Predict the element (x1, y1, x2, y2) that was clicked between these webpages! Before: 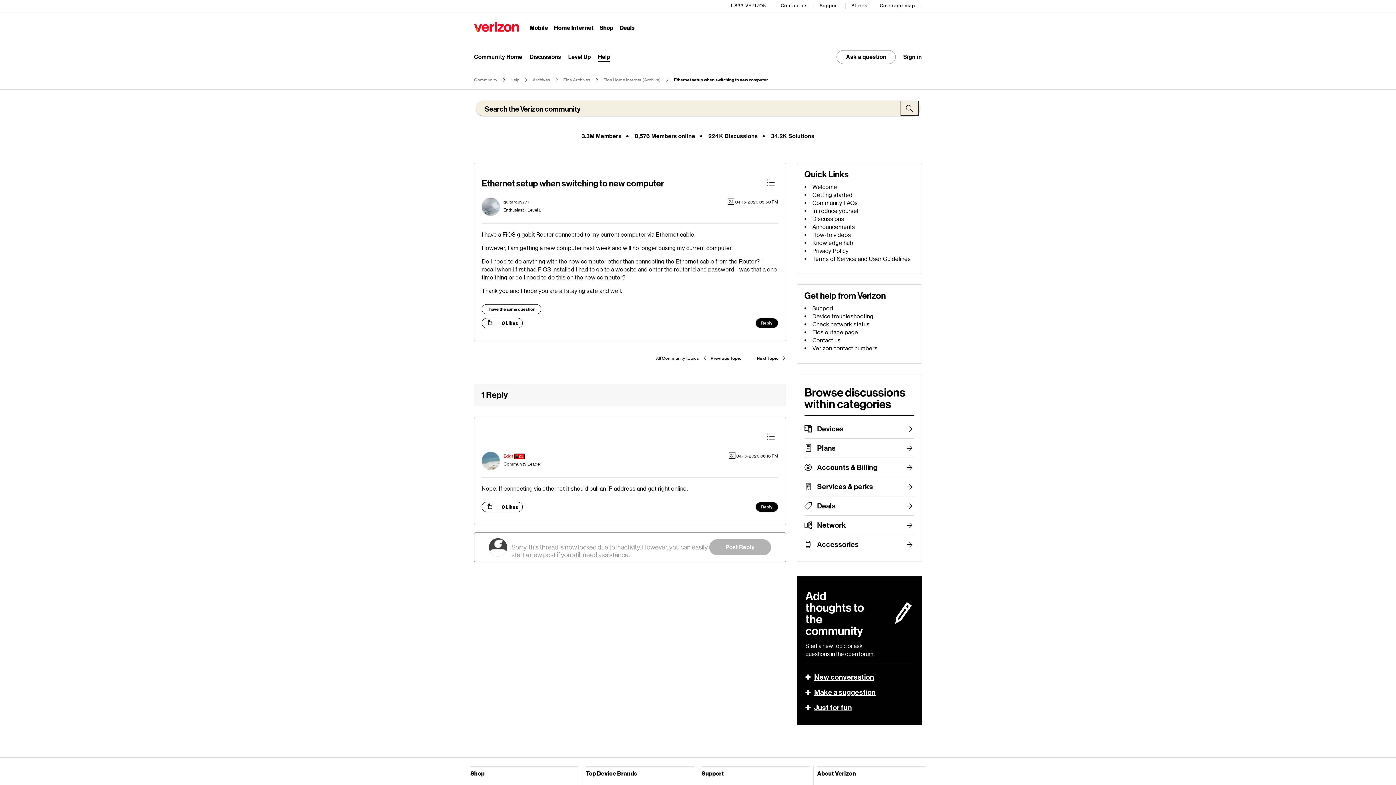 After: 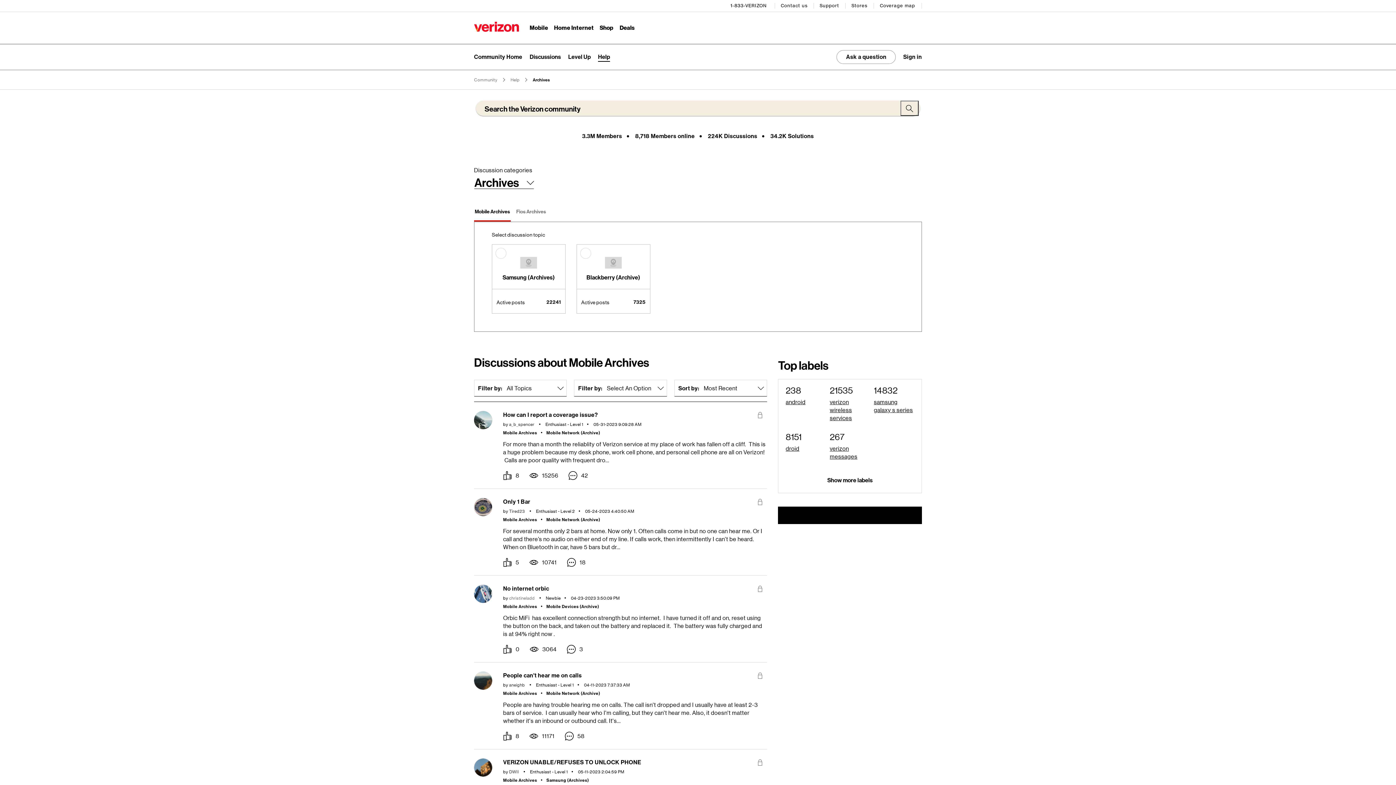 Action: label: Archives bbox: (532, 77, 550, 82)